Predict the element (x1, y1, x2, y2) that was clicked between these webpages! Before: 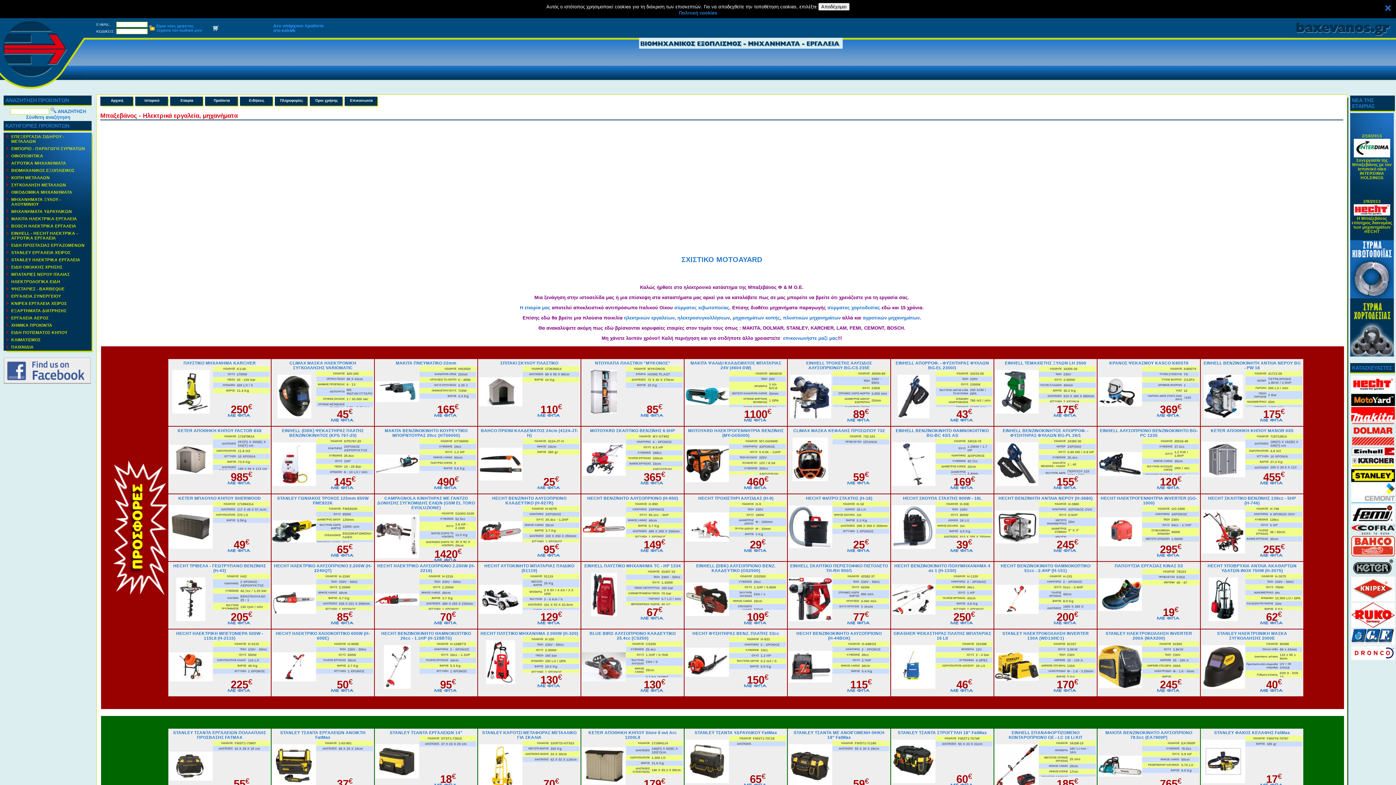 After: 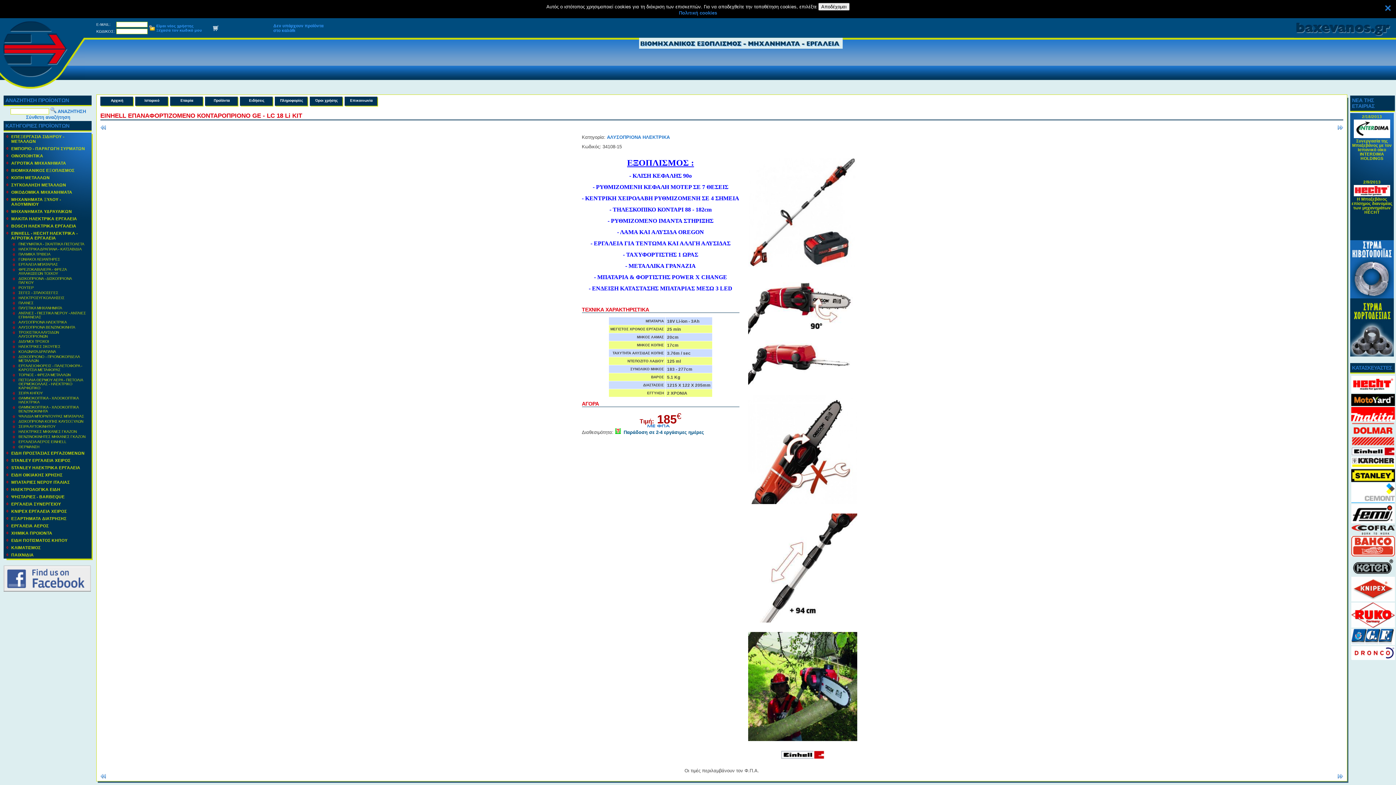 Action: label: EINHELL ΕΠΑΝΑΦΟΡΤΙΖΟΜΕΝΟ ΚΟΝΤΑΡΟΠΡΙΟΝΟ GE - LC 18 Li KIT bbox: (1008, 730, 1082, 740)